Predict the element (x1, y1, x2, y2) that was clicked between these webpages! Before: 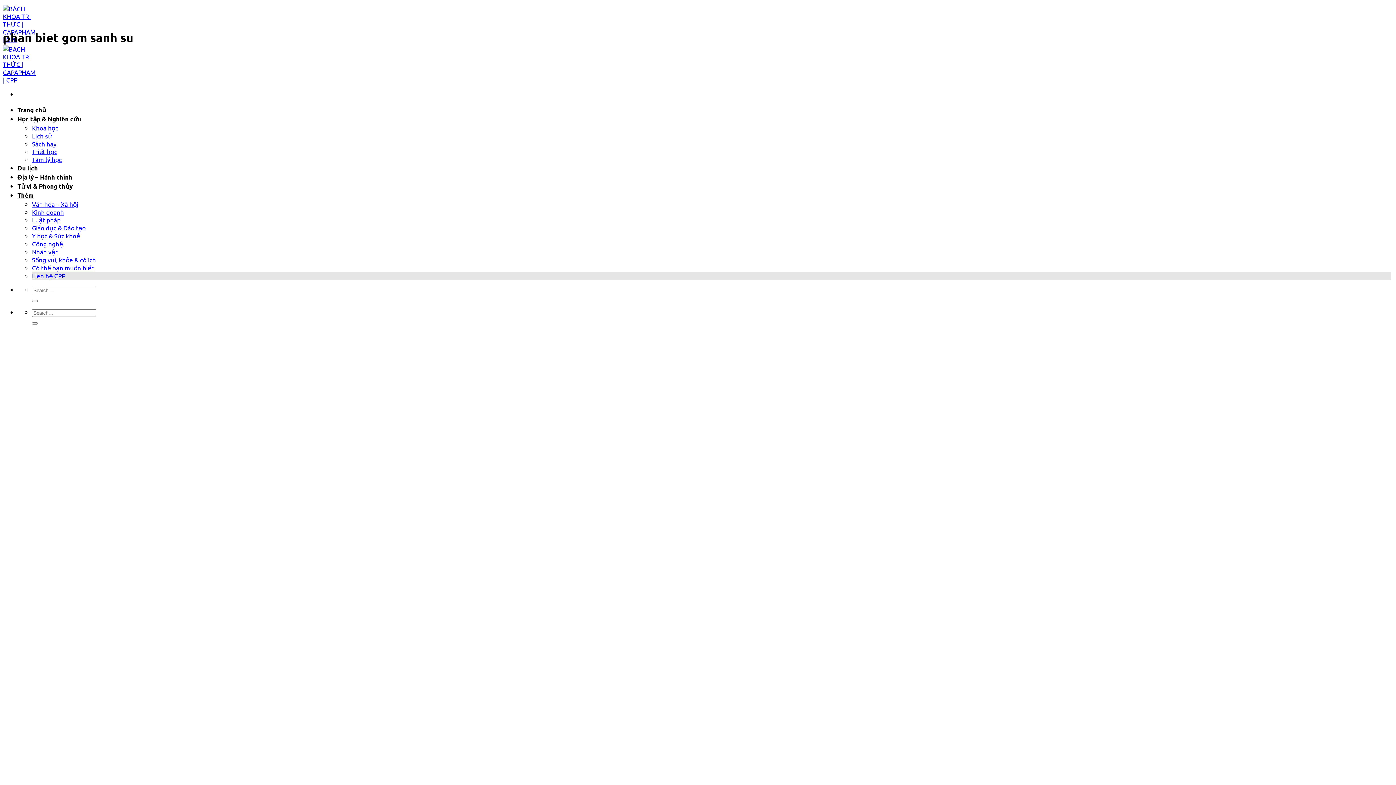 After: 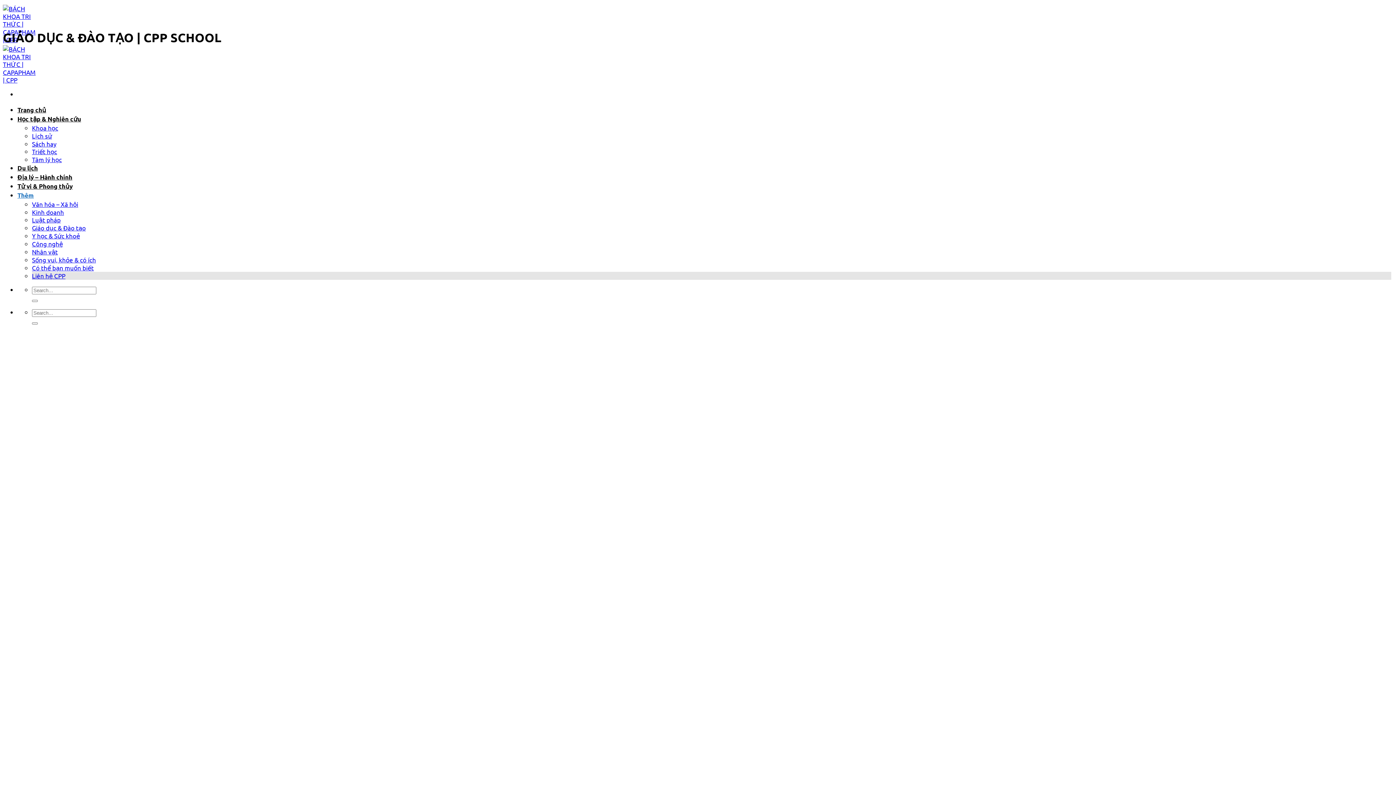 Action: label: Giáo dục & Đào tạo bbox: (32, 223, 85, 231)